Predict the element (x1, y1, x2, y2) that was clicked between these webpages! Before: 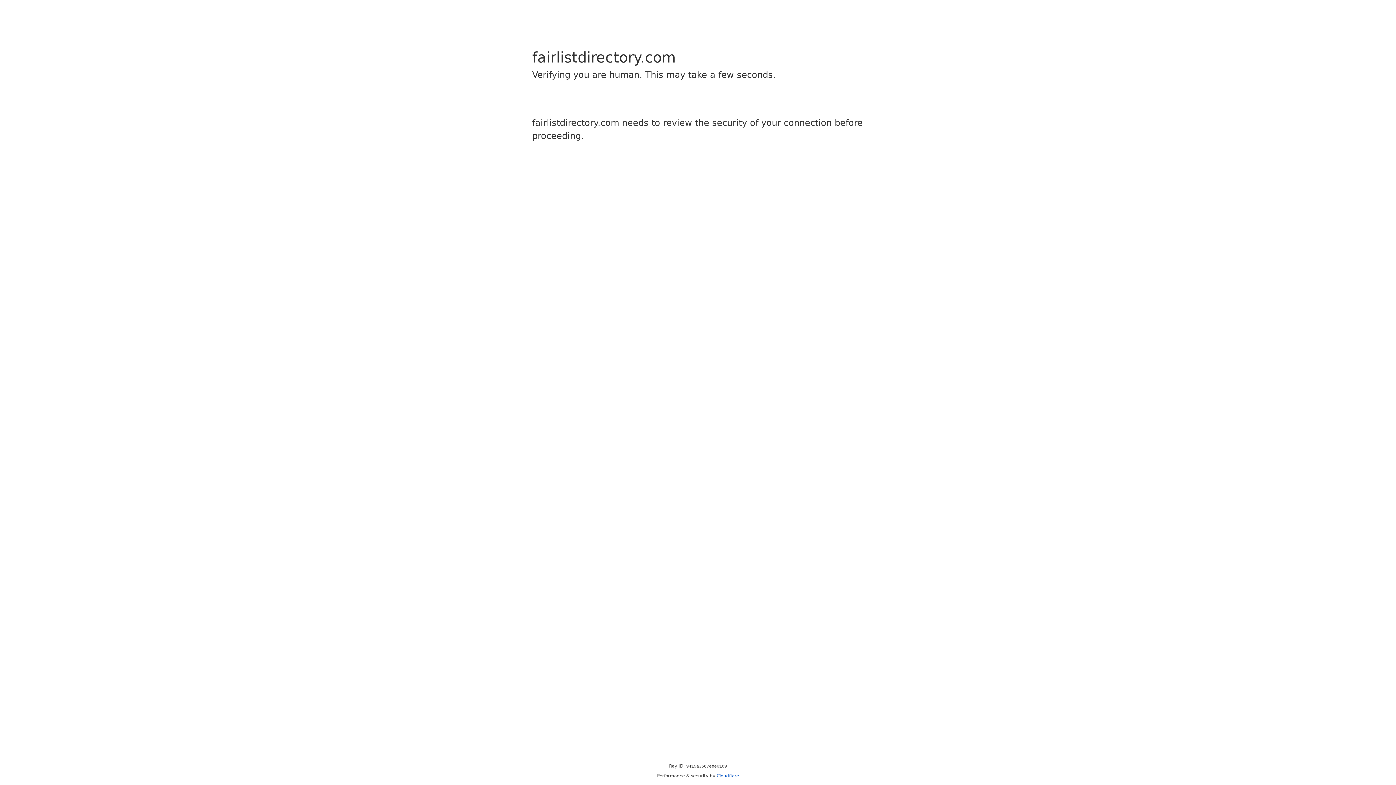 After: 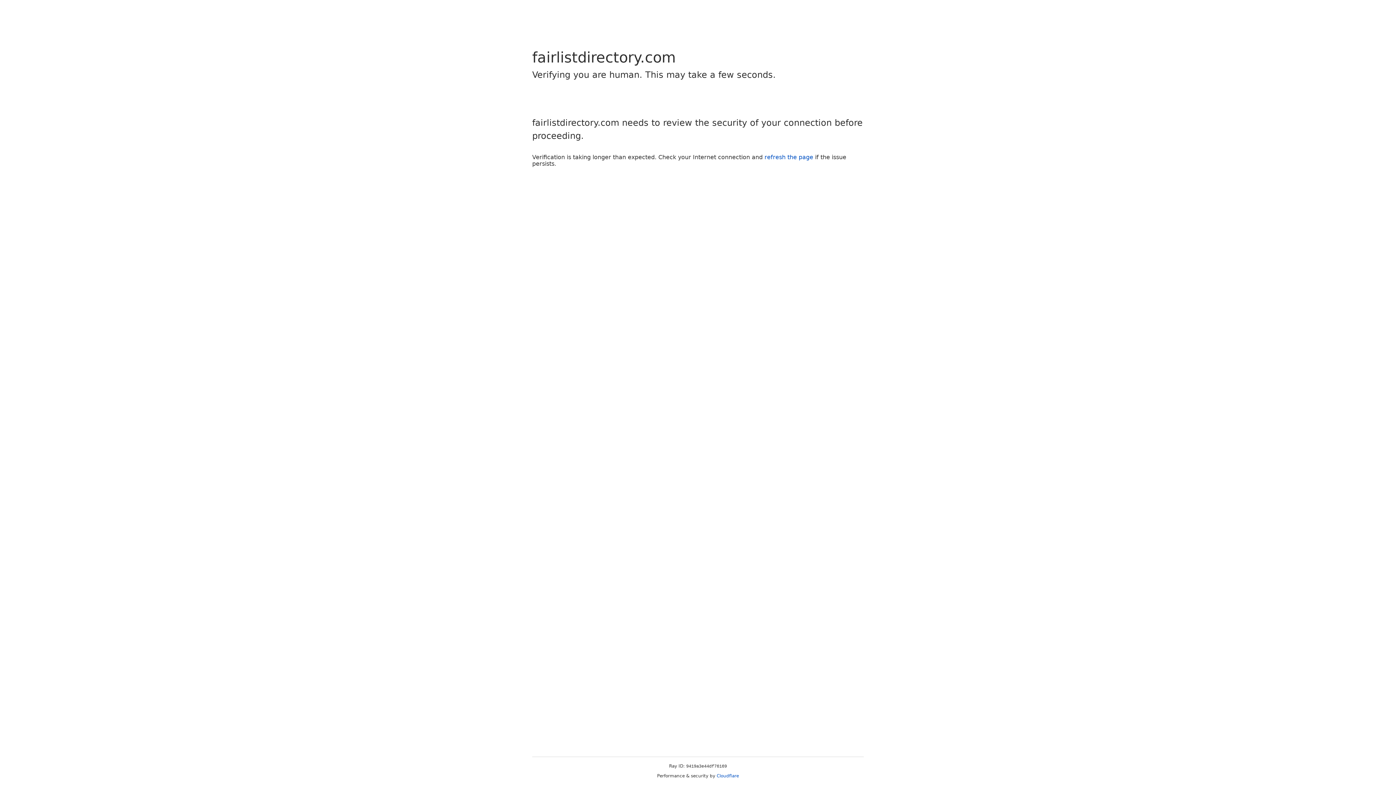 Action: bbox: (716, 773, 739, 778) label: Cloudflare